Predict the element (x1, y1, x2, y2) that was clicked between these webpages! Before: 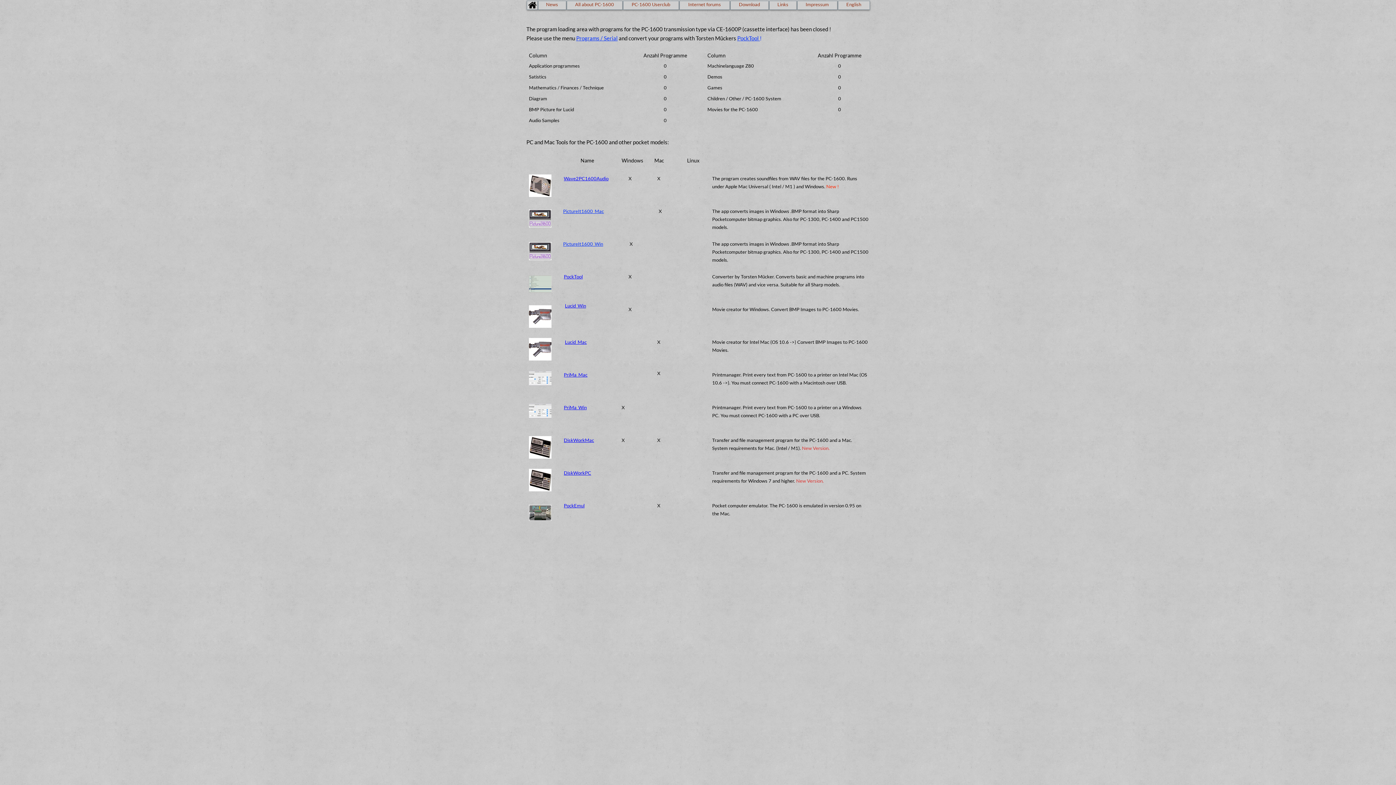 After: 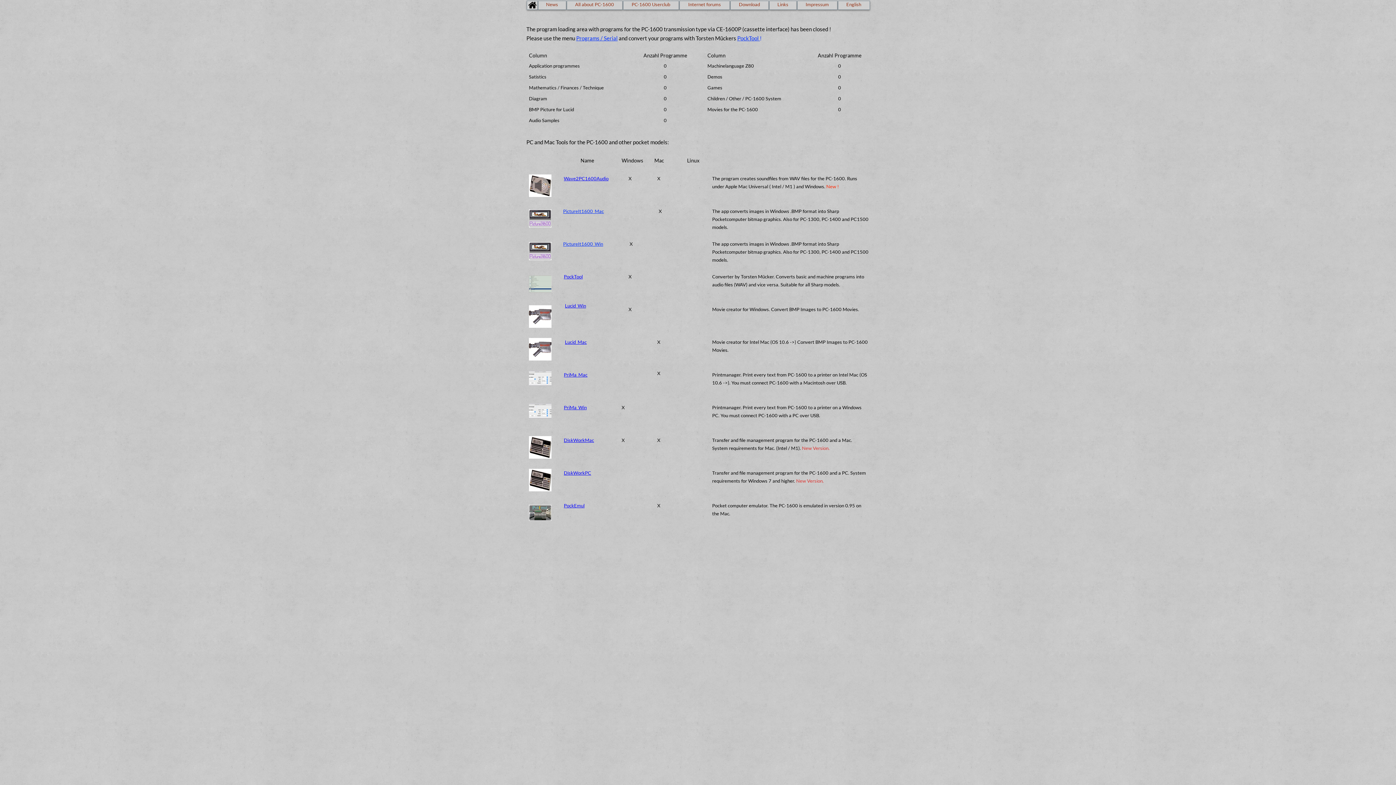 Action: label: PictureIt1600_Mac bbox: (563, 208, 604, 214)